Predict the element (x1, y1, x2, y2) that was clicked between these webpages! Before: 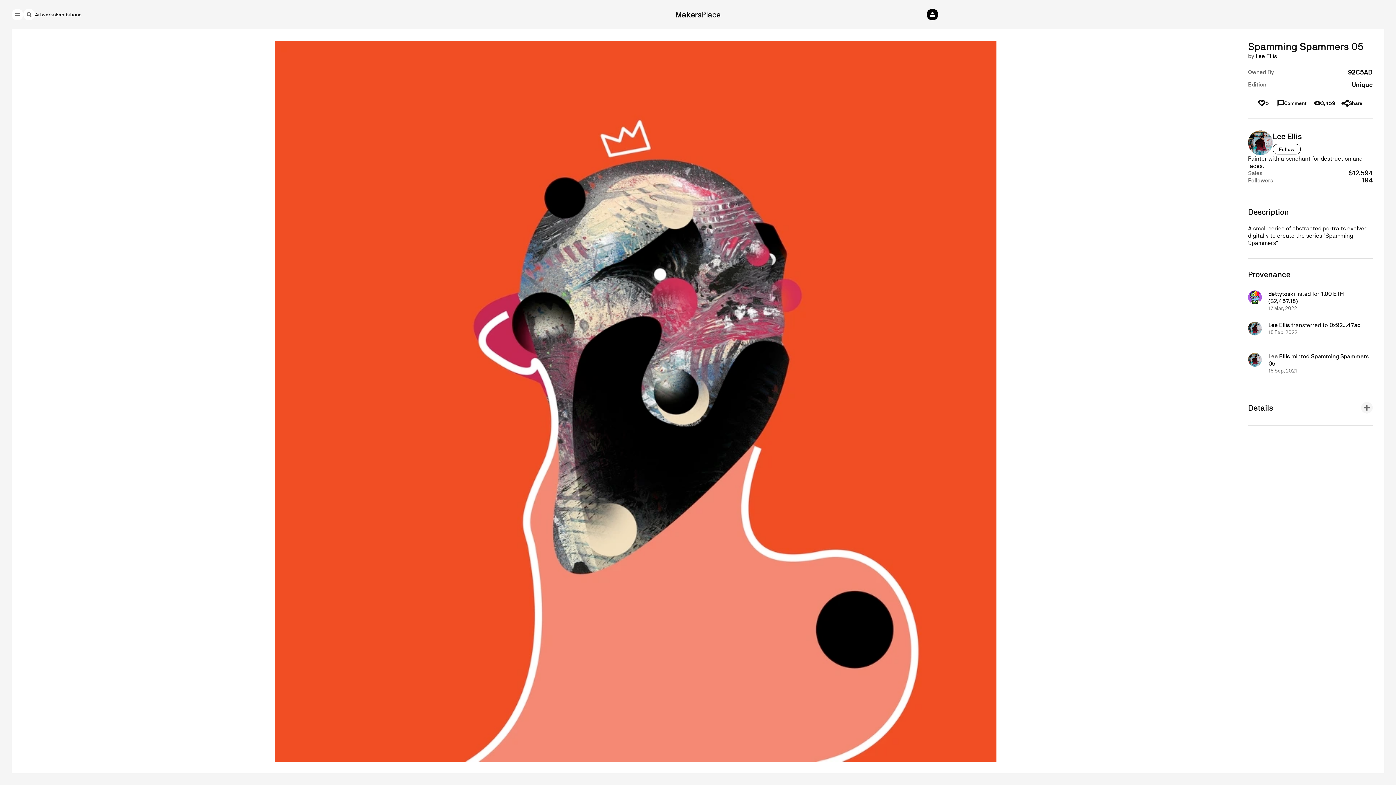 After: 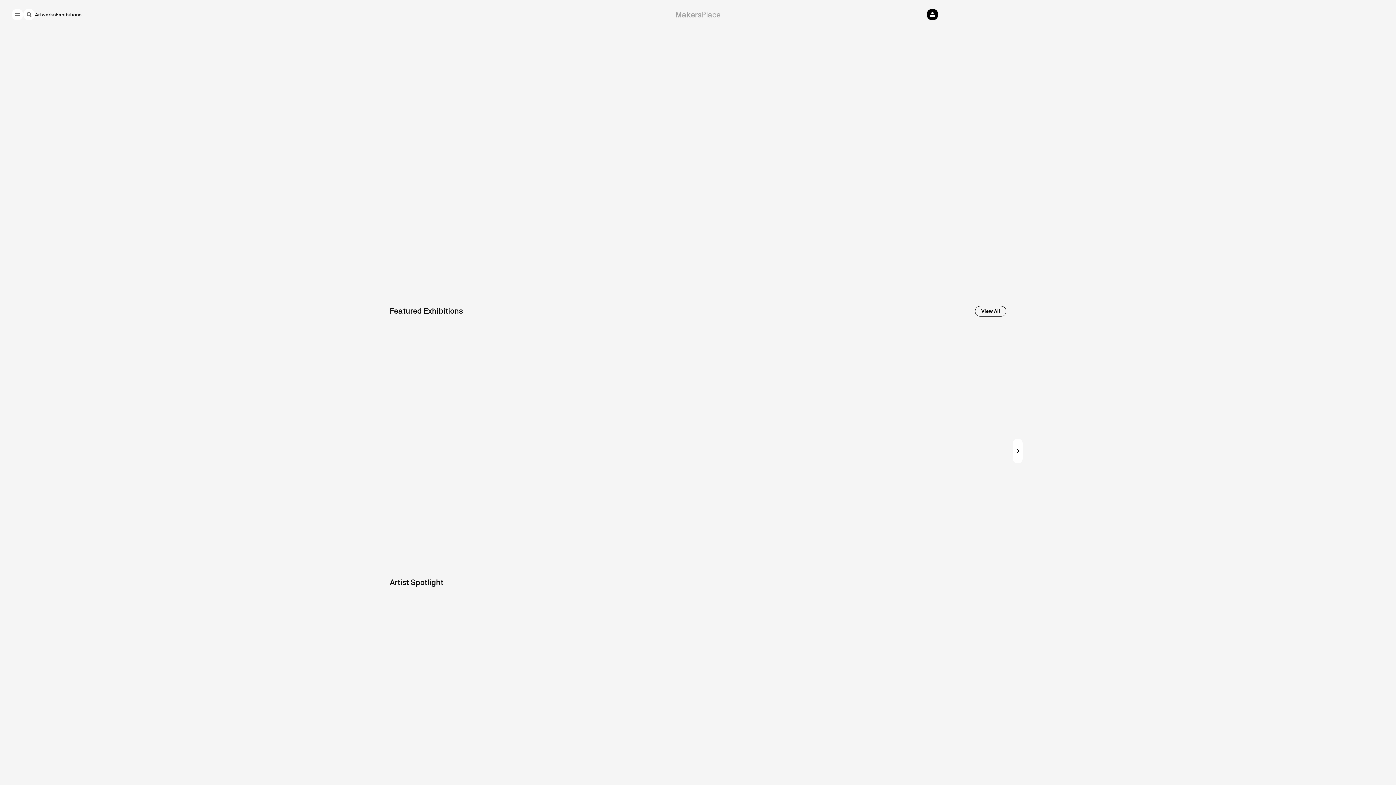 Action: bbox: (675, 9, 720, 19) label: MakersPlace